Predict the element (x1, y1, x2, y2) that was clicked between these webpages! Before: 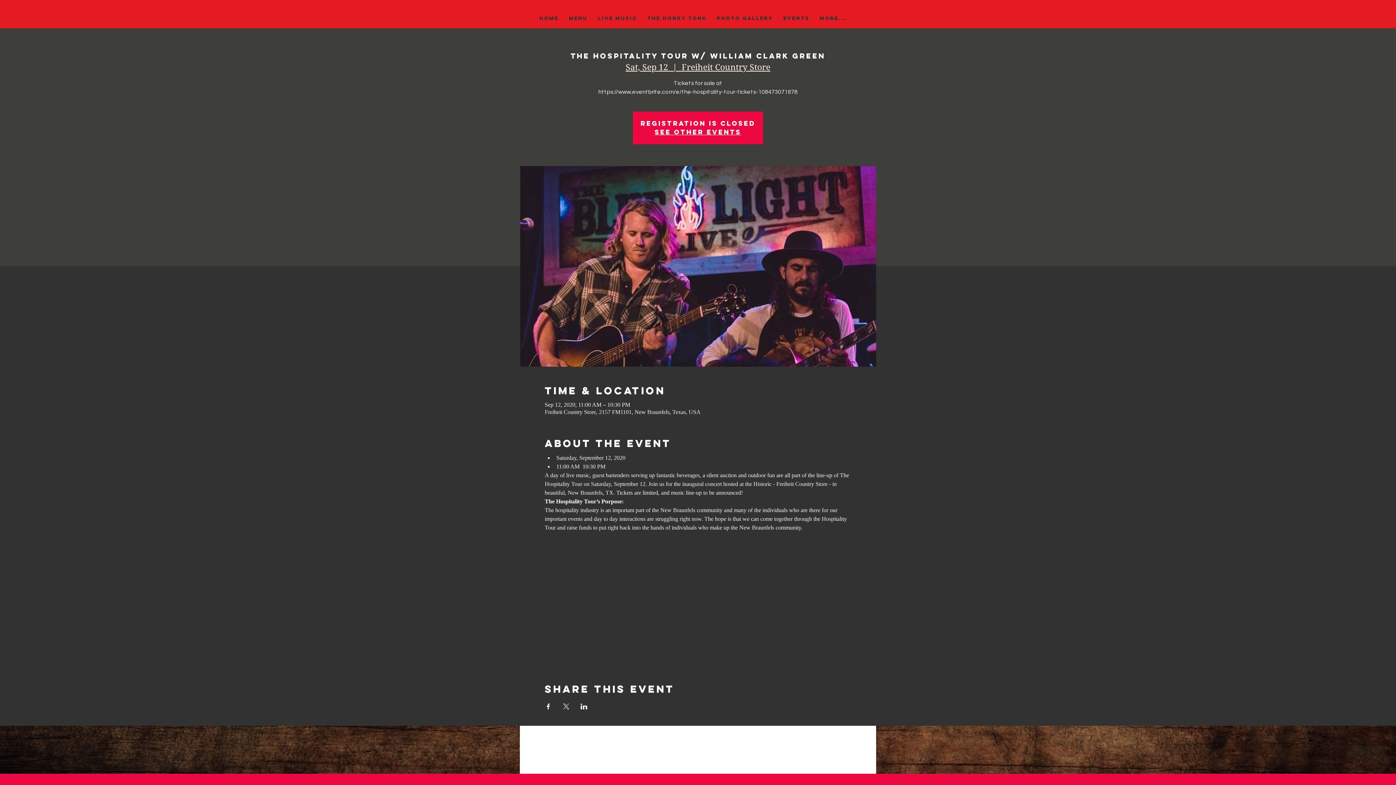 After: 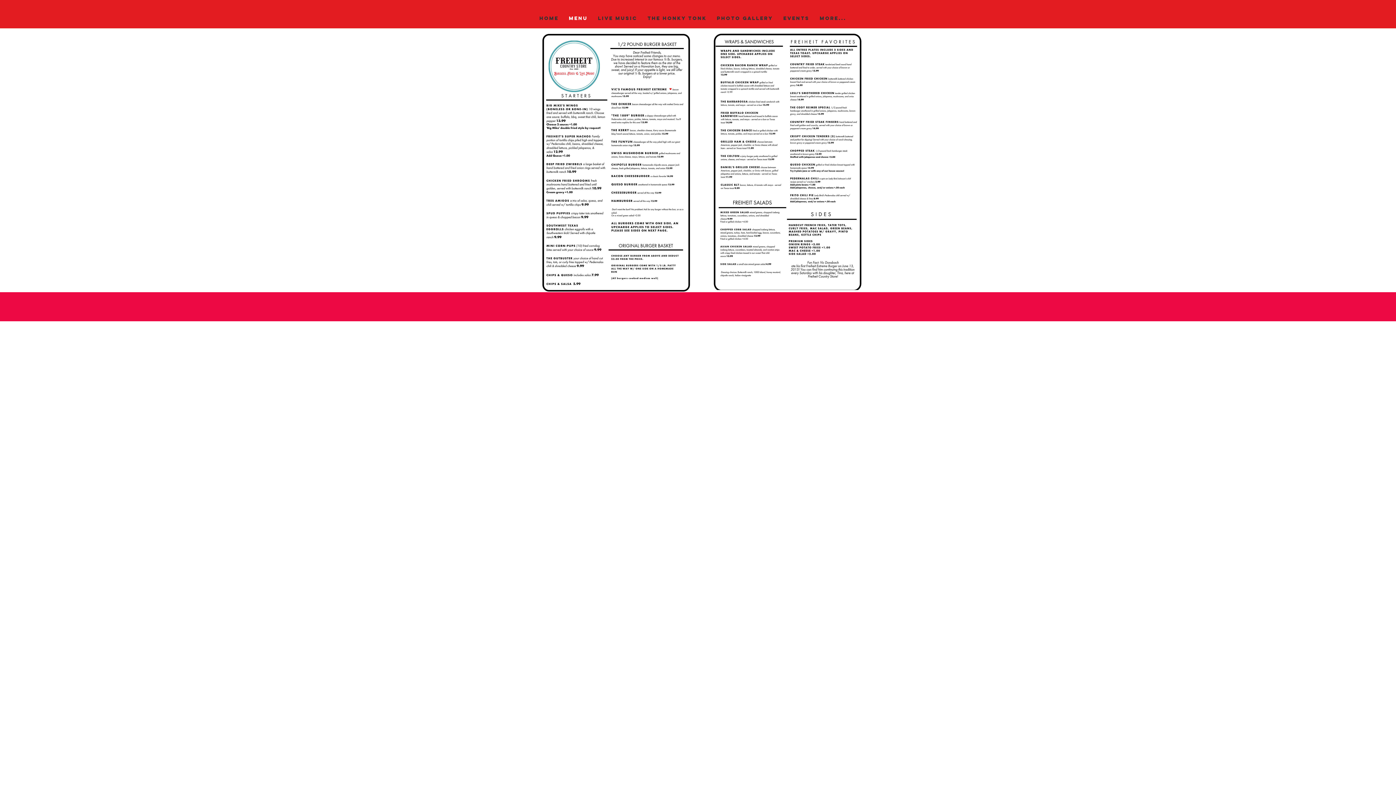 Action: label: MENU bbox: (564, 8, 593, 28)